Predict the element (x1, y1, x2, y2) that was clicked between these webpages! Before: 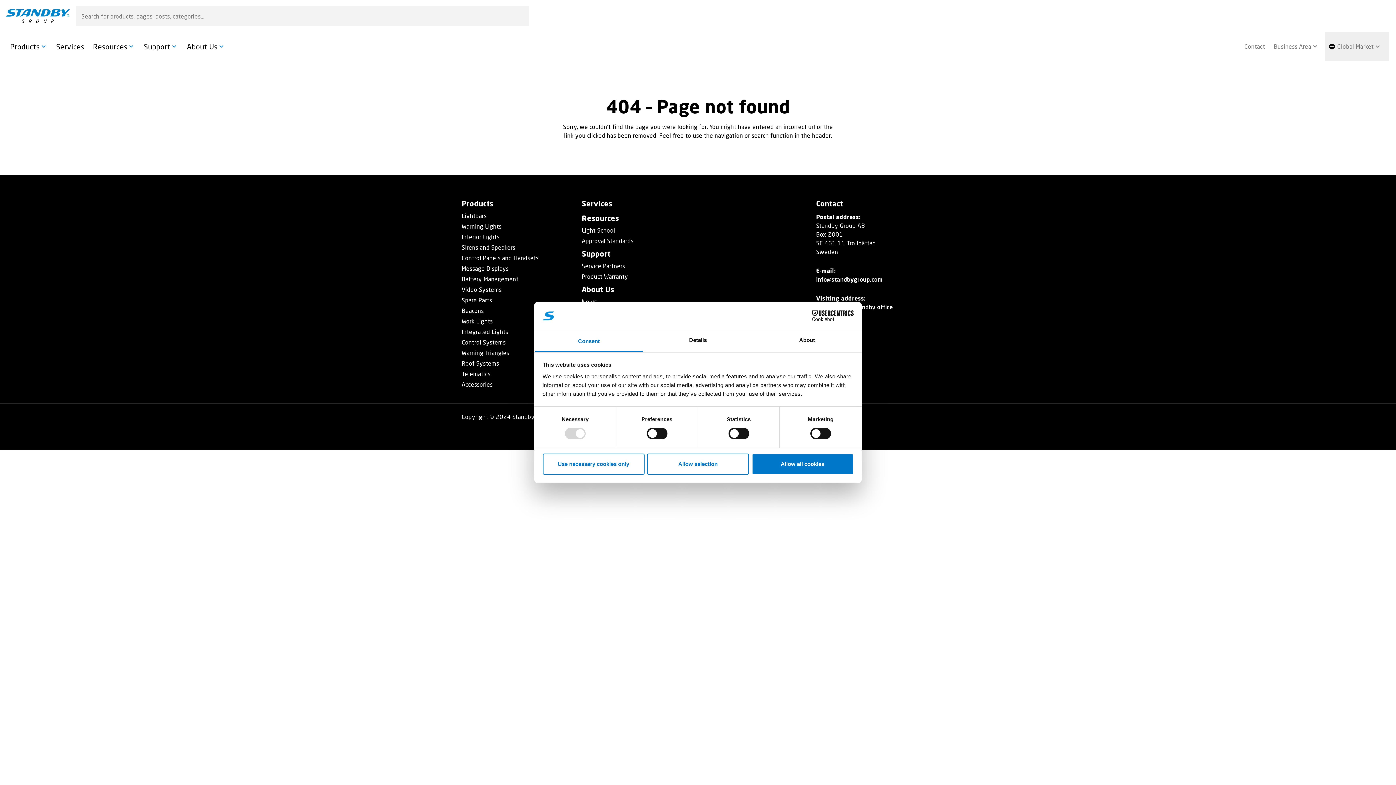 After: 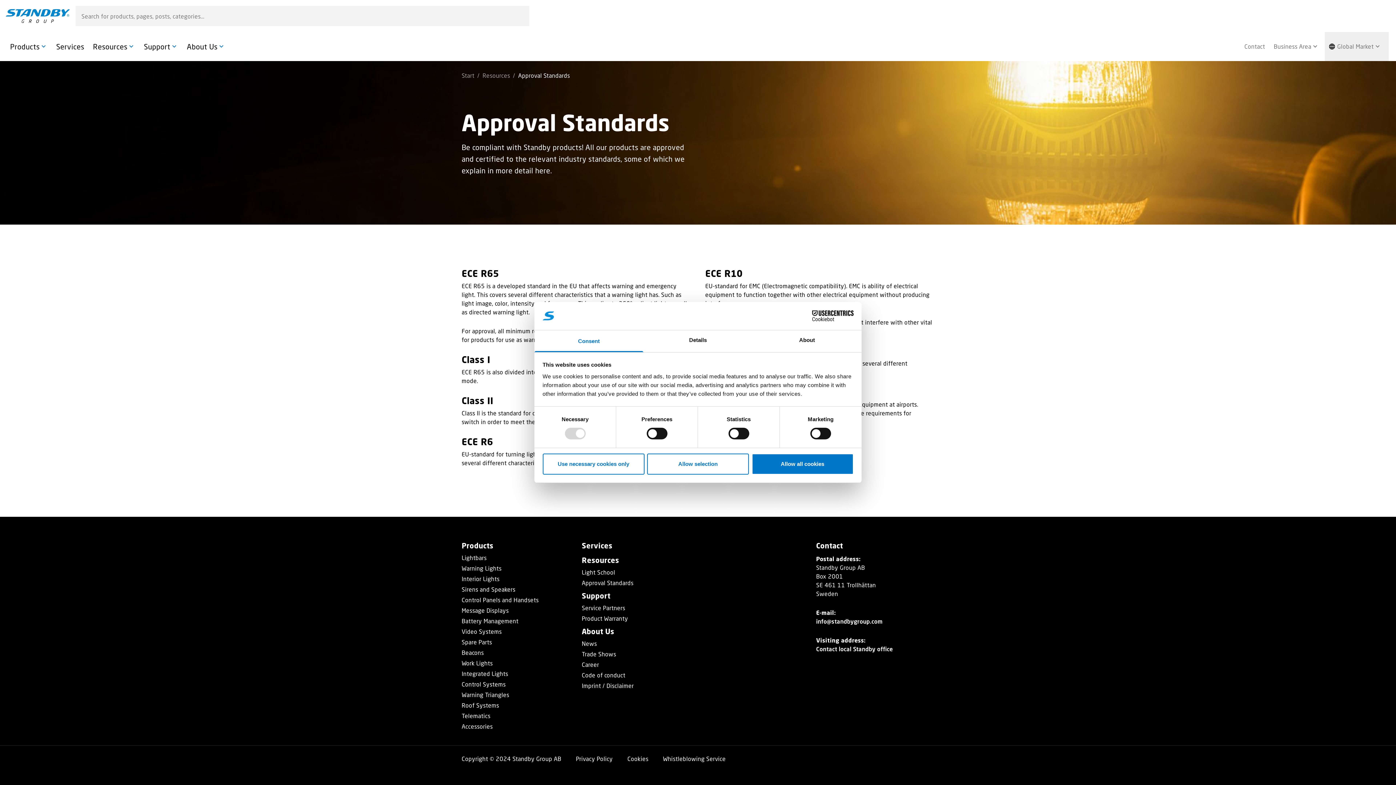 Action: label: Approval Standards bbox: (581, 238, 633, 244)